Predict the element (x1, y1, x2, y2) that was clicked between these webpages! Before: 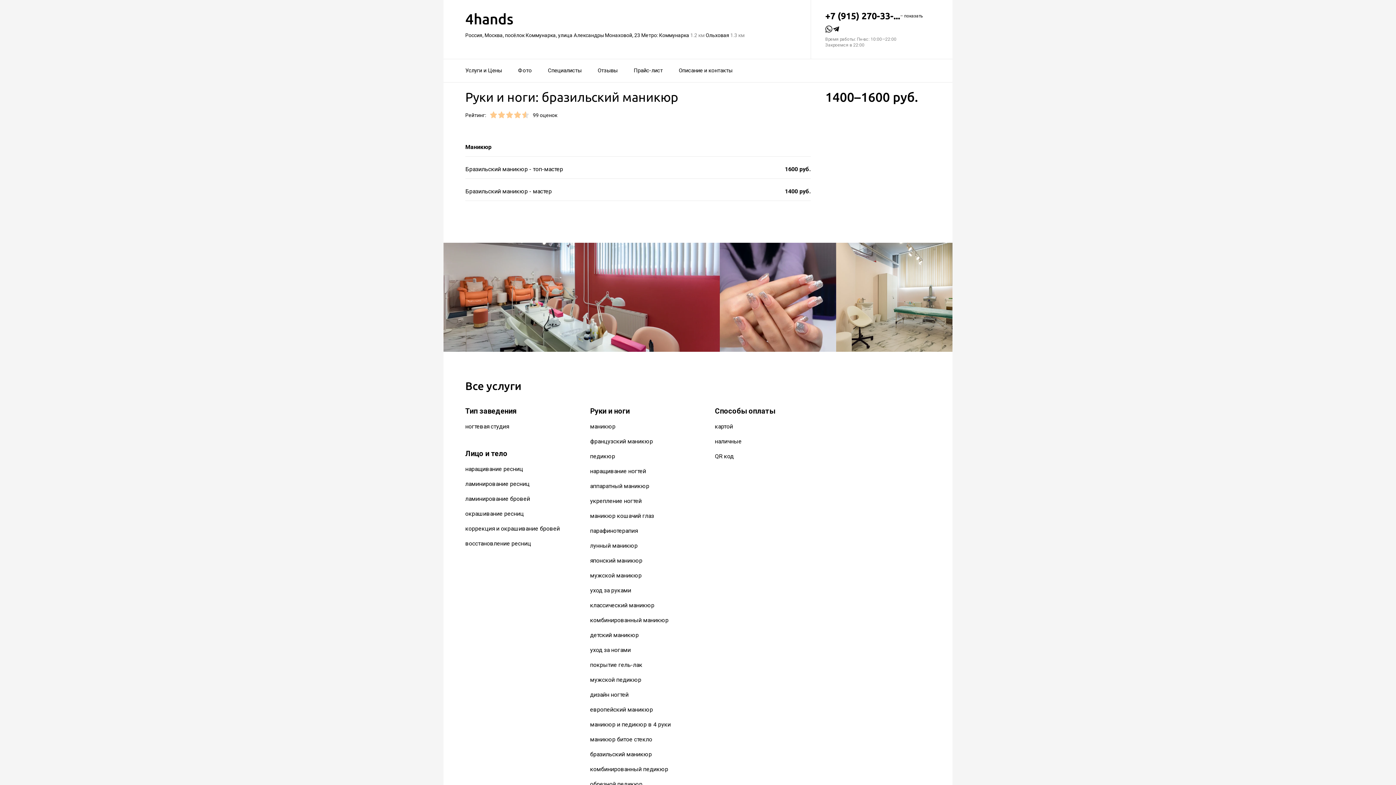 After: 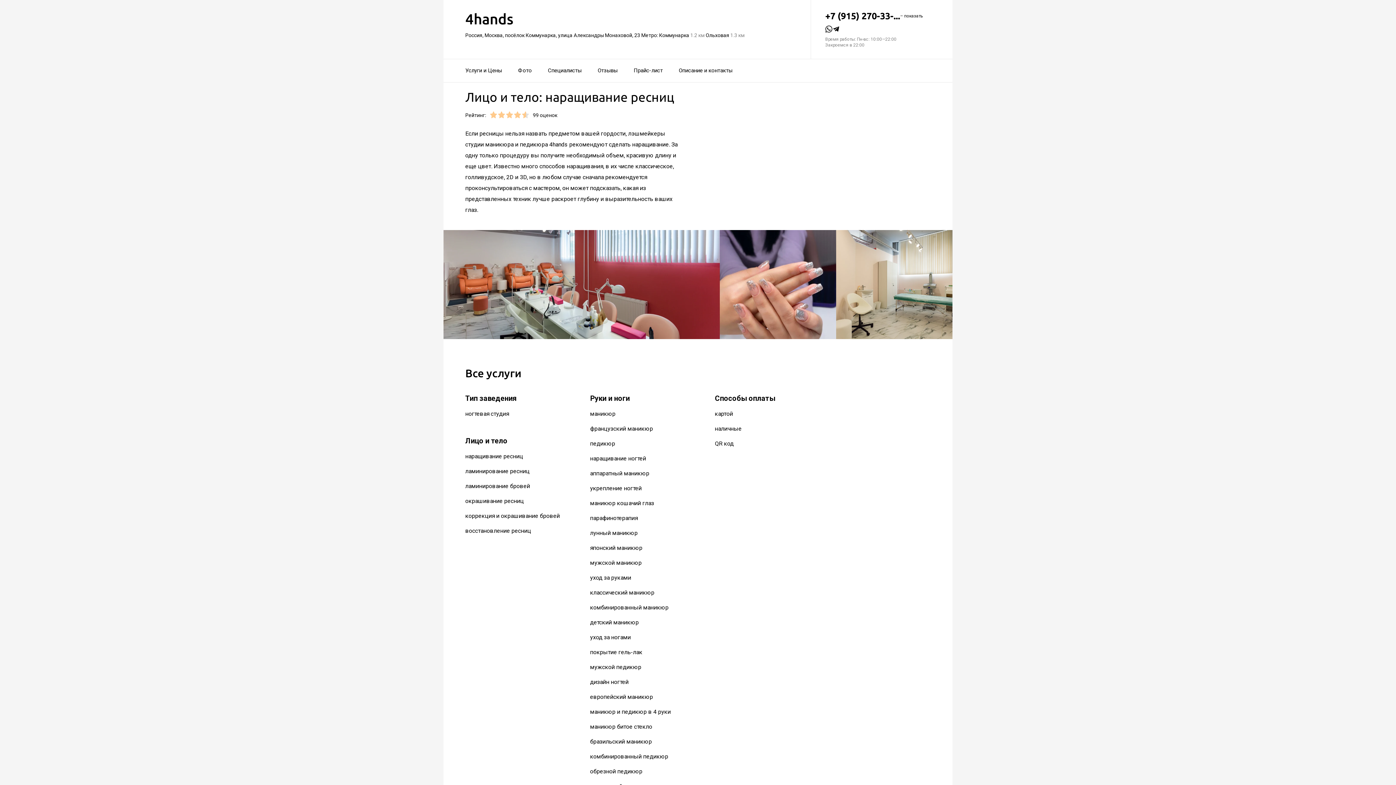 Action: bbox: (465, 465, 523, 472) label: наращивание ресниц